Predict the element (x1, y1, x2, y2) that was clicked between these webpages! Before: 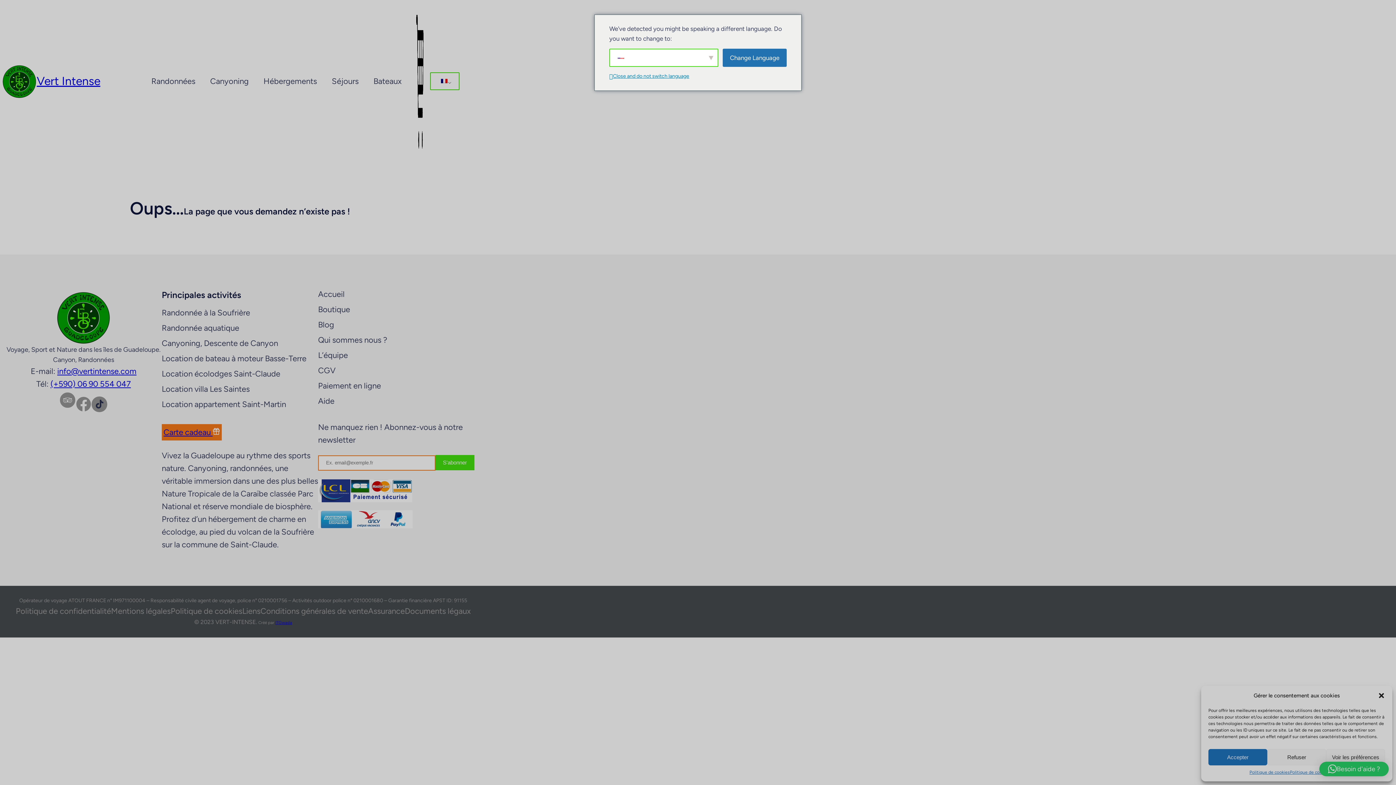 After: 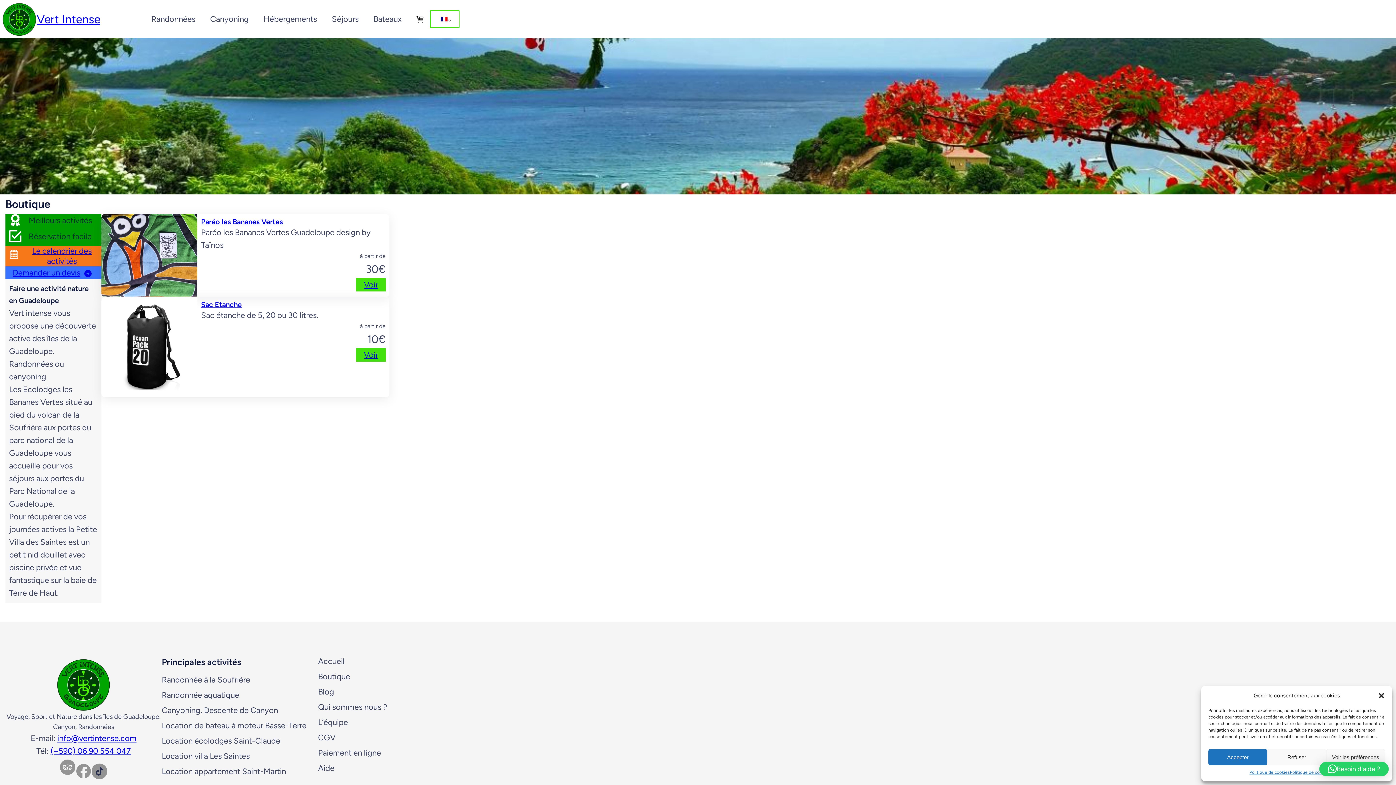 Action: label: Boutique bbox: (318, 305, 350, 314)